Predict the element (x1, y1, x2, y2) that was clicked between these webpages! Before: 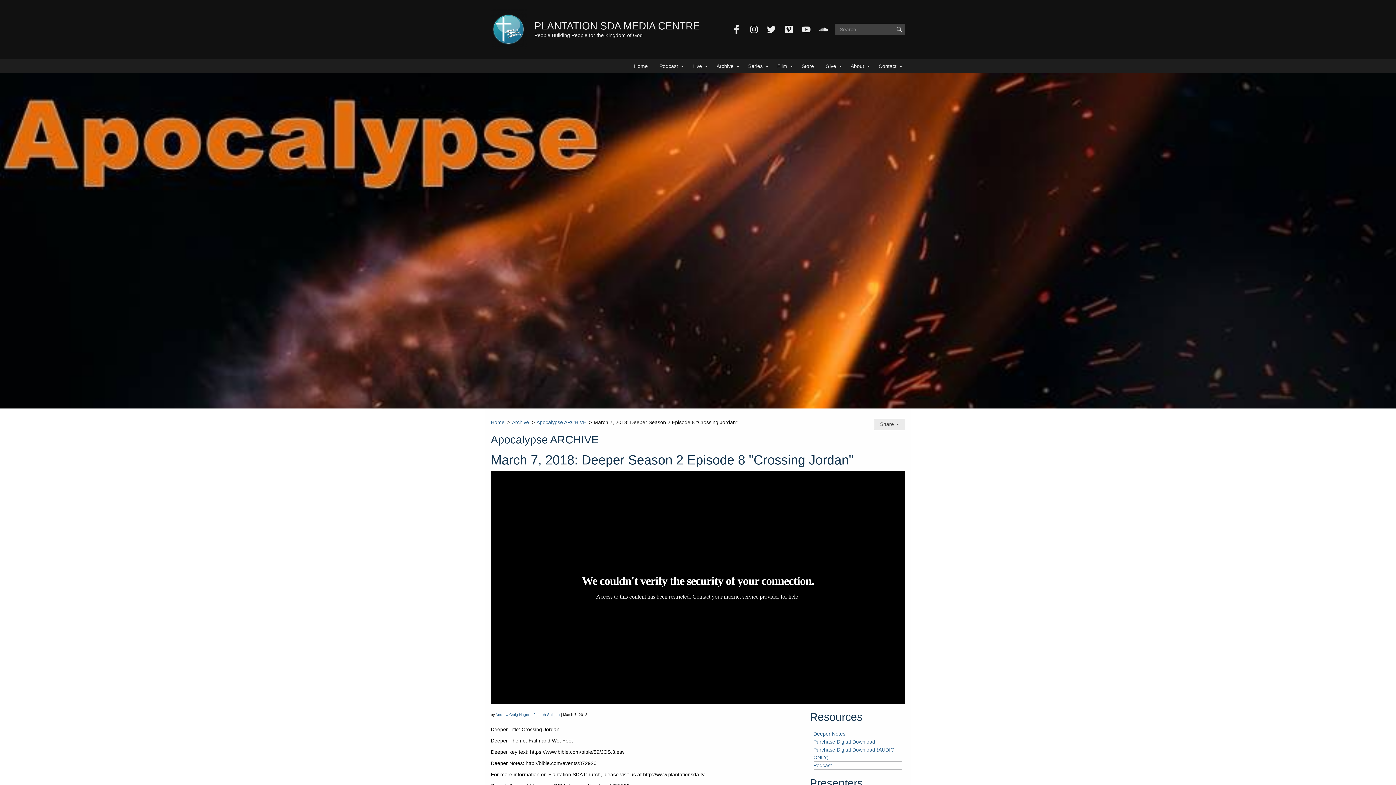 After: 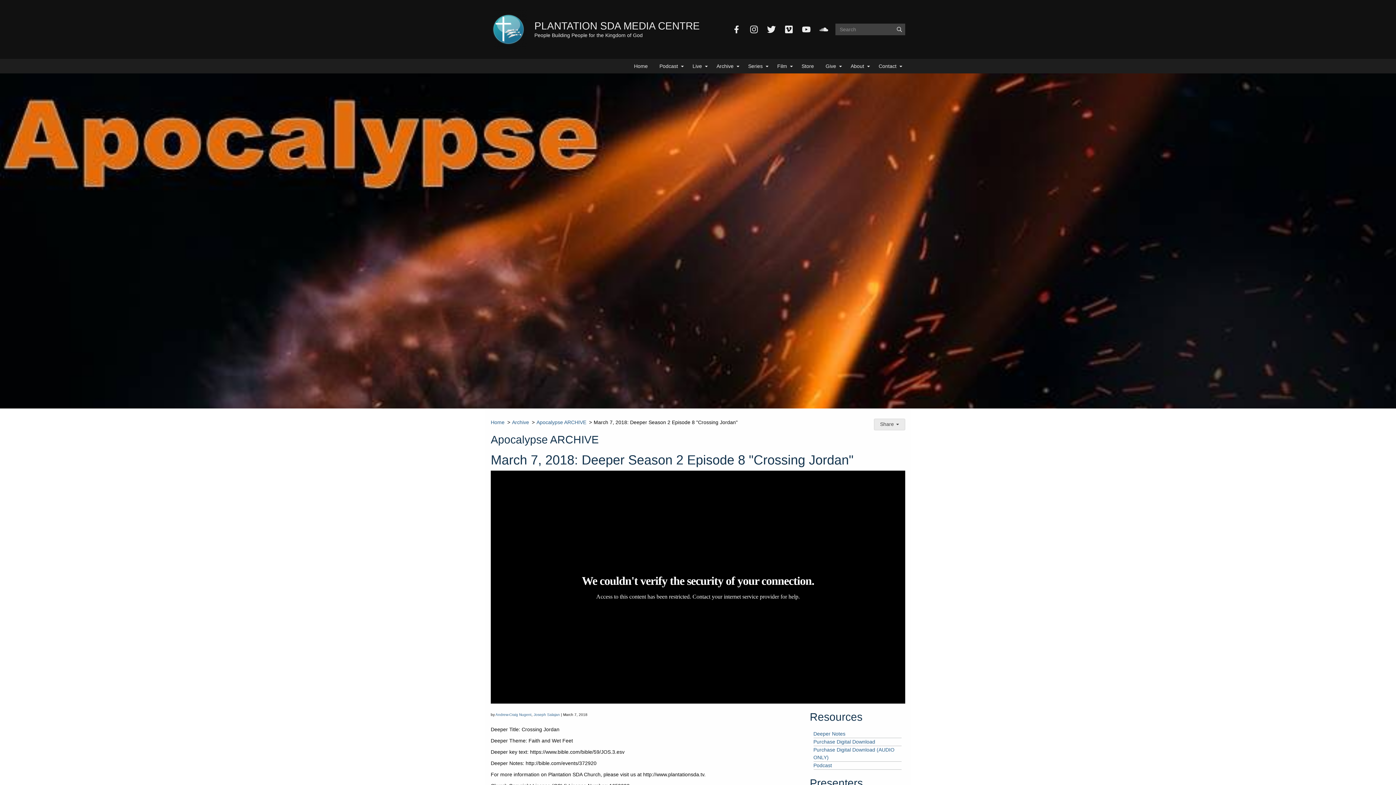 Action: label: Facebook bbox: (728, 20, 745, 38)